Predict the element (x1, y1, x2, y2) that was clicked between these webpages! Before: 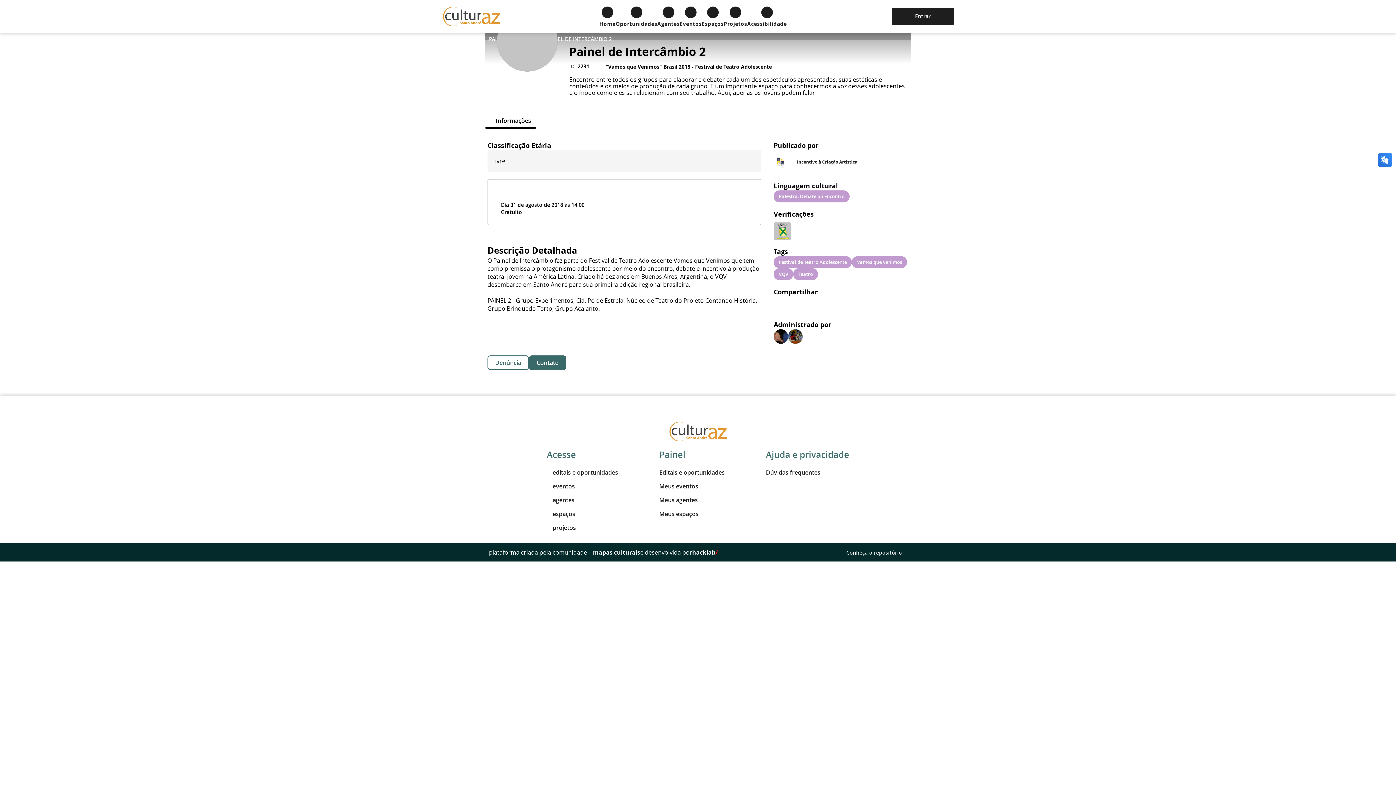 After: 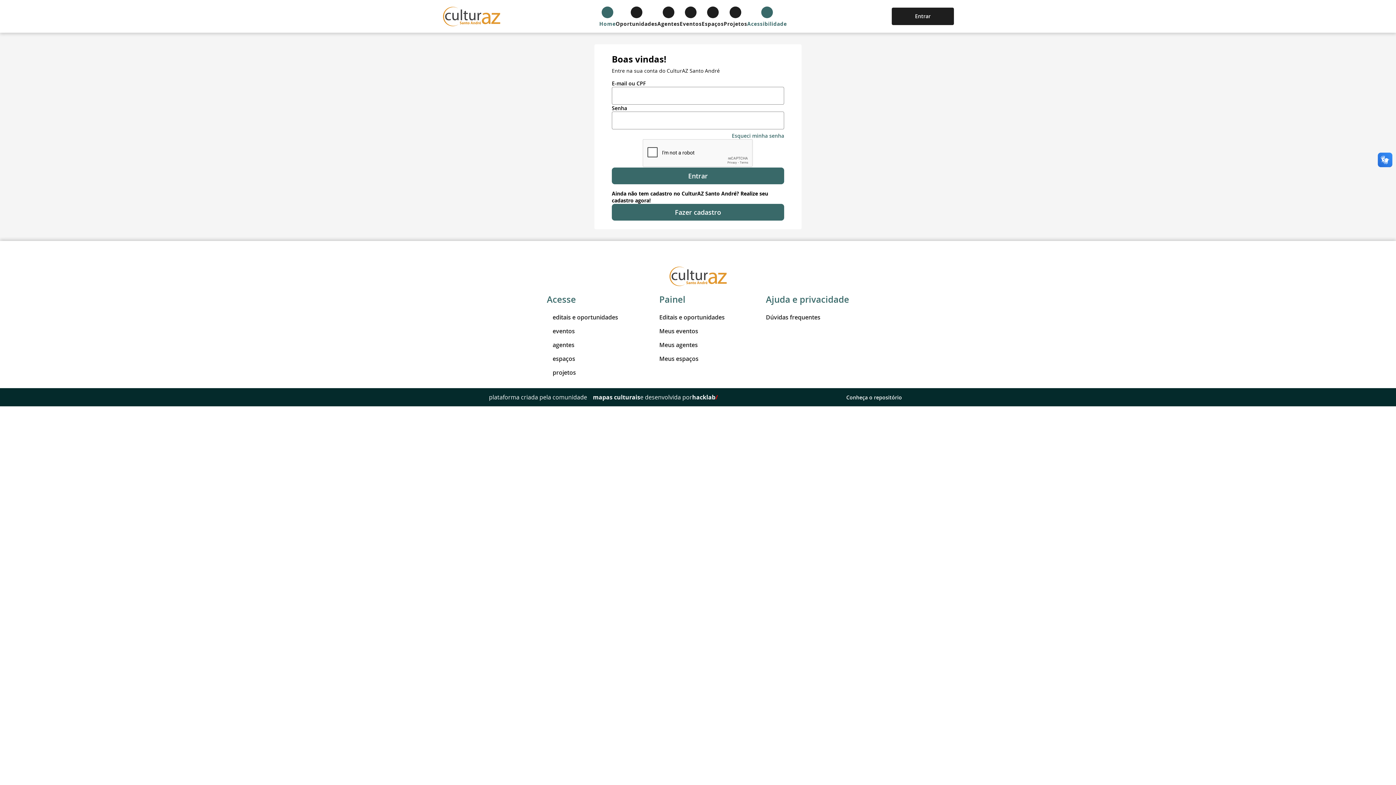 Action: label: Editais e oportunidades bbox: (659, 468, 724, 476)